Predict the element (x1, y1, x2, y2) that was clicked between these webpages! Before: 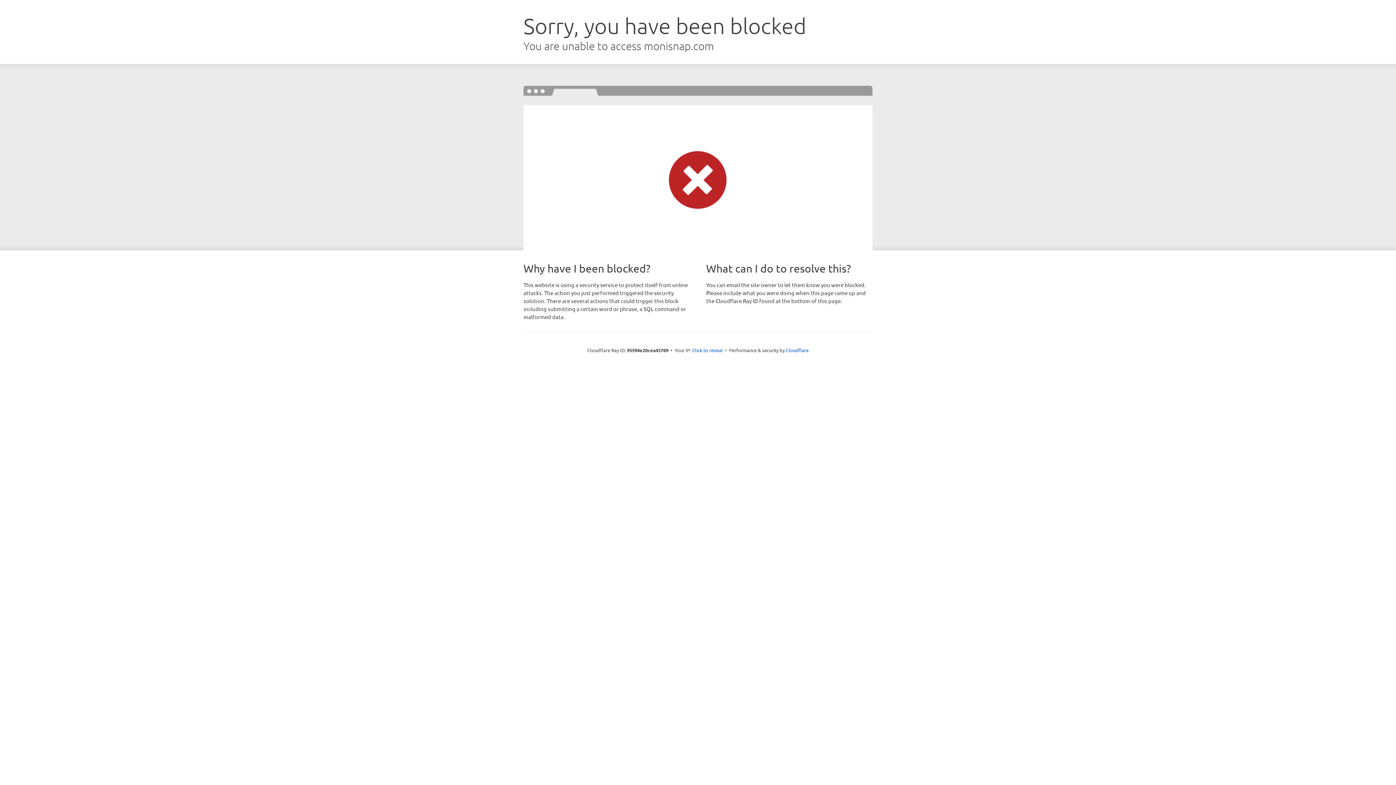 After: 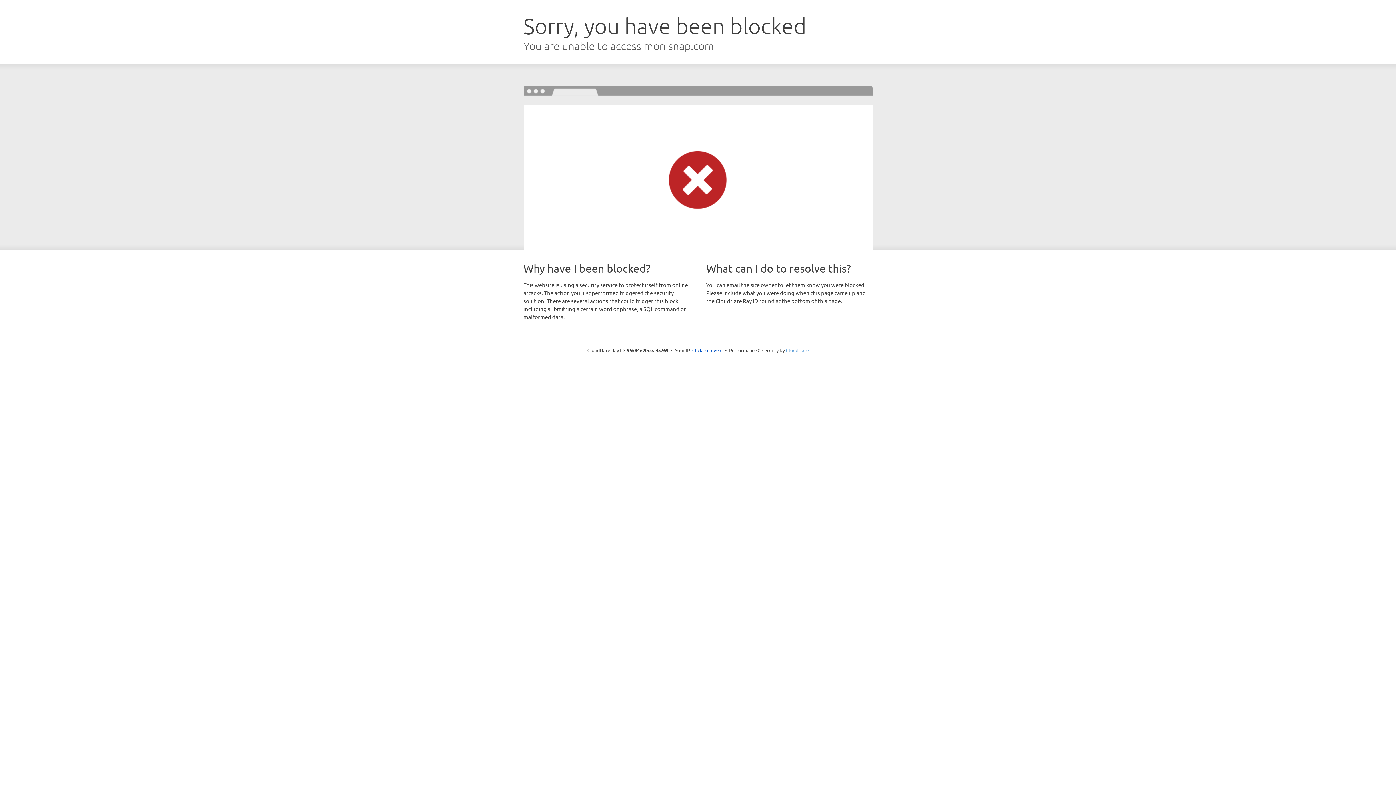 Action: bbox: (786, 347, 808, 353) label: Cloudflare